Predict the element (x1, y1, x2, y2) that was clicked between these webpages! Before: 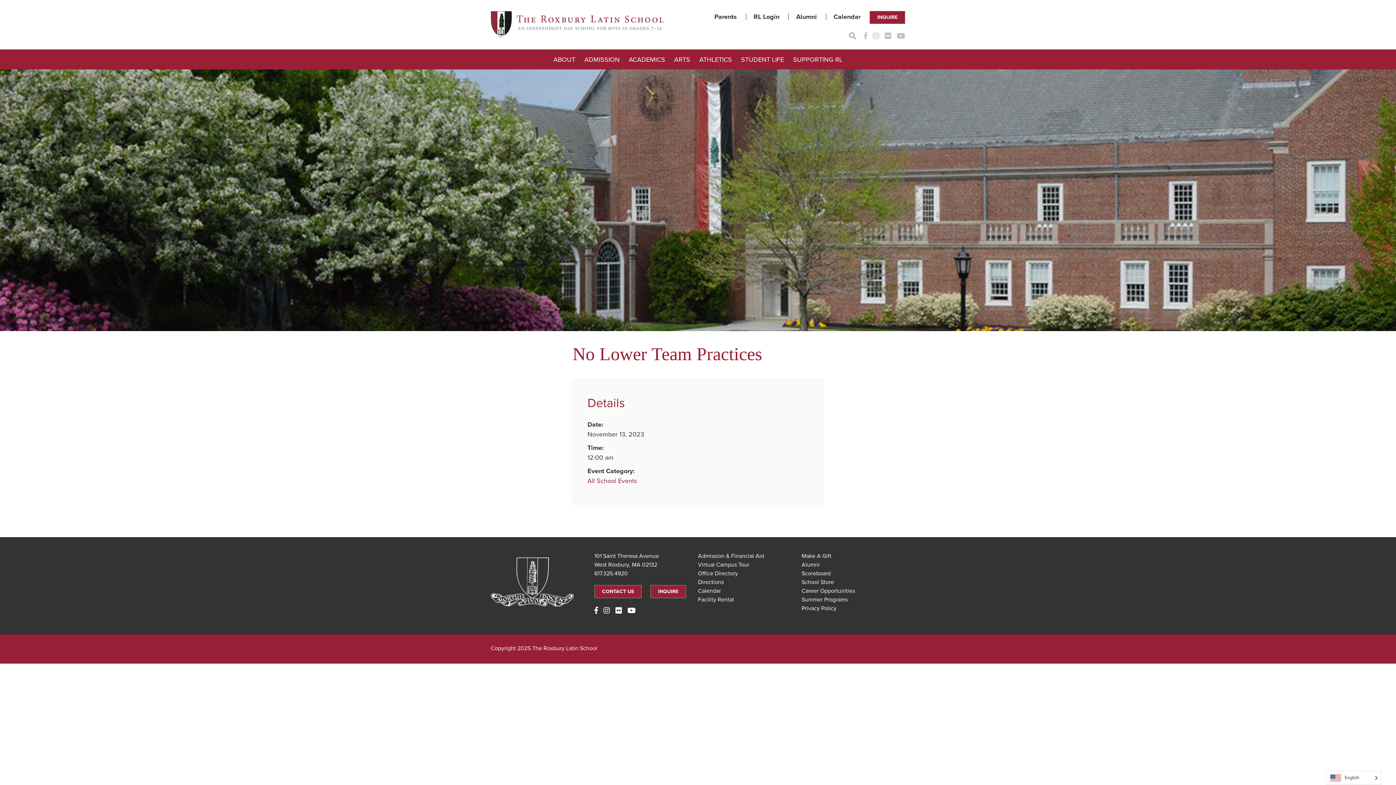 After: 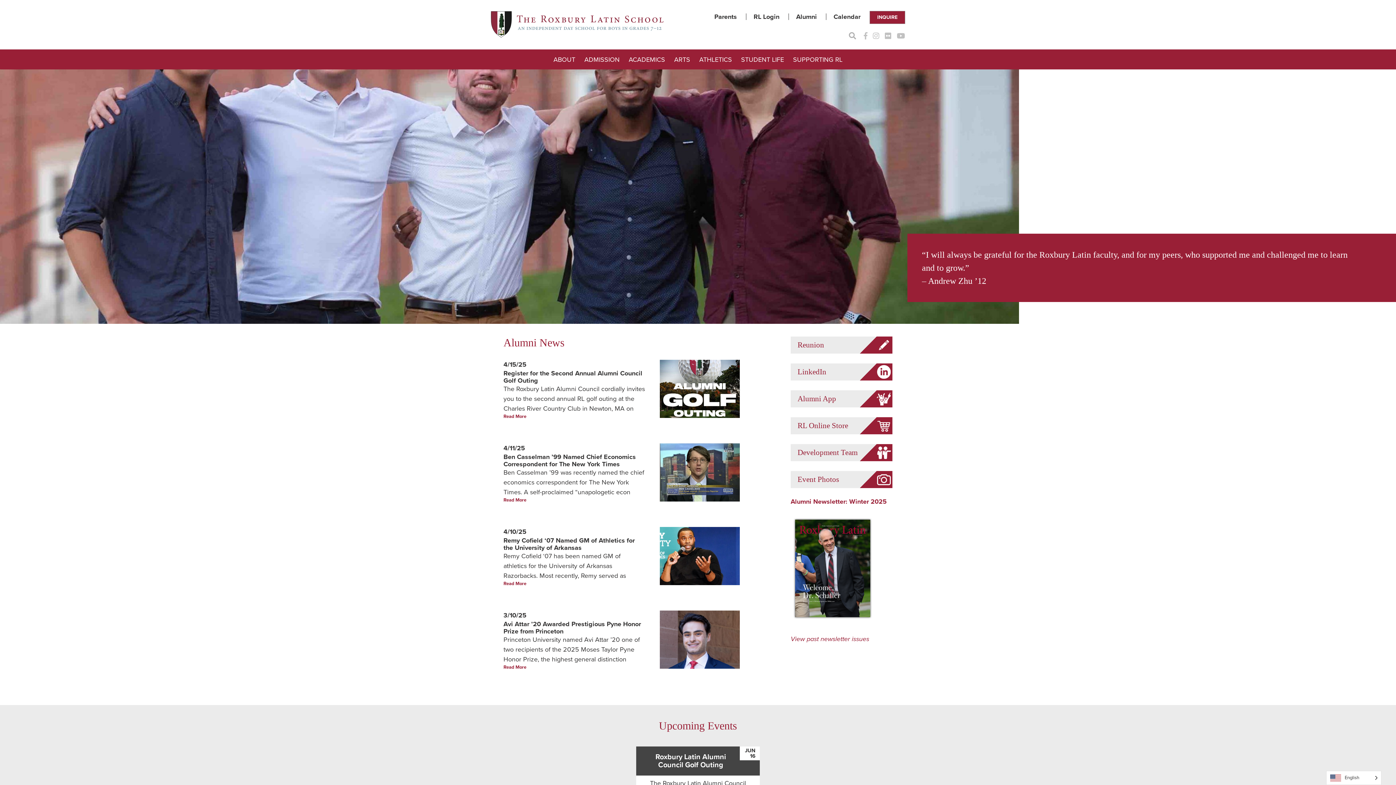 Action: bbox: (801, 561, 820, 568) label: Alumni